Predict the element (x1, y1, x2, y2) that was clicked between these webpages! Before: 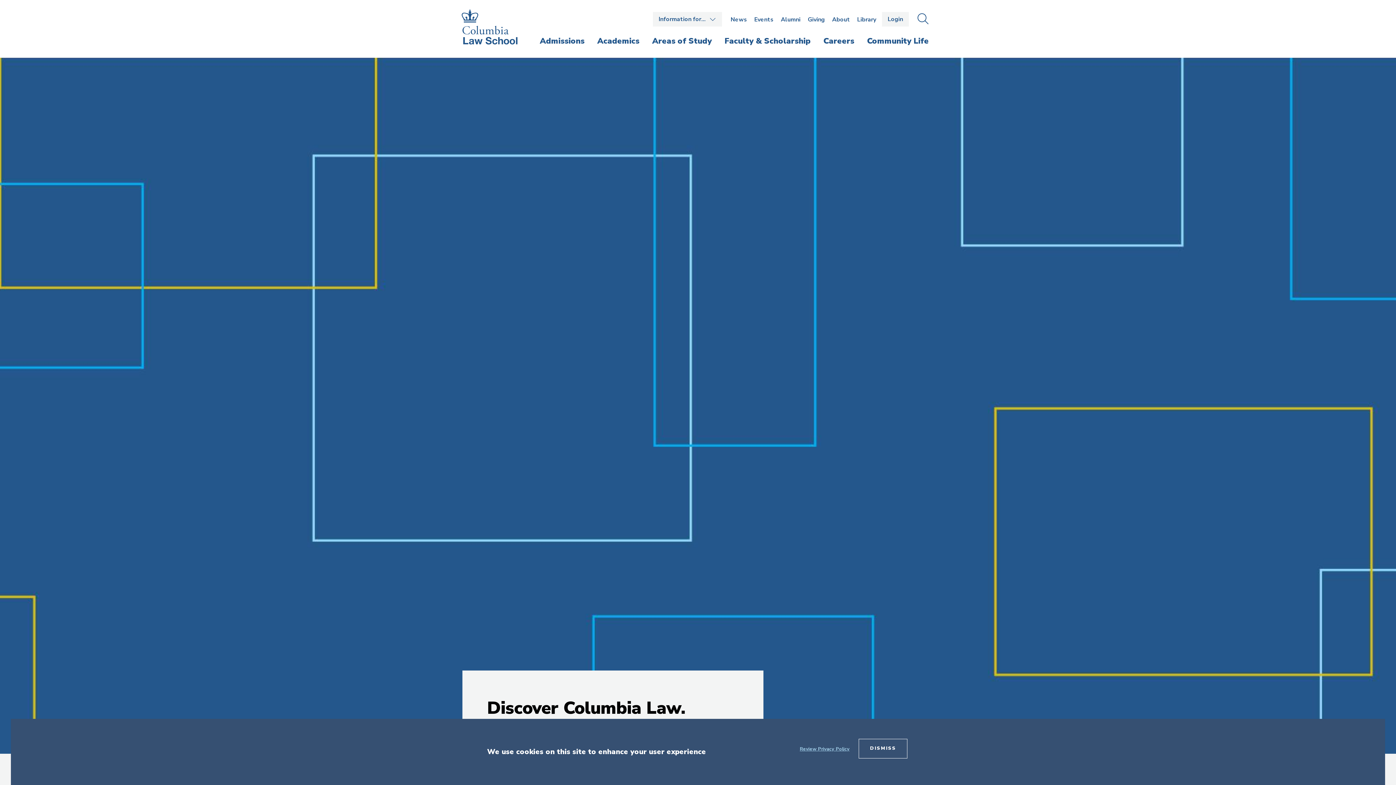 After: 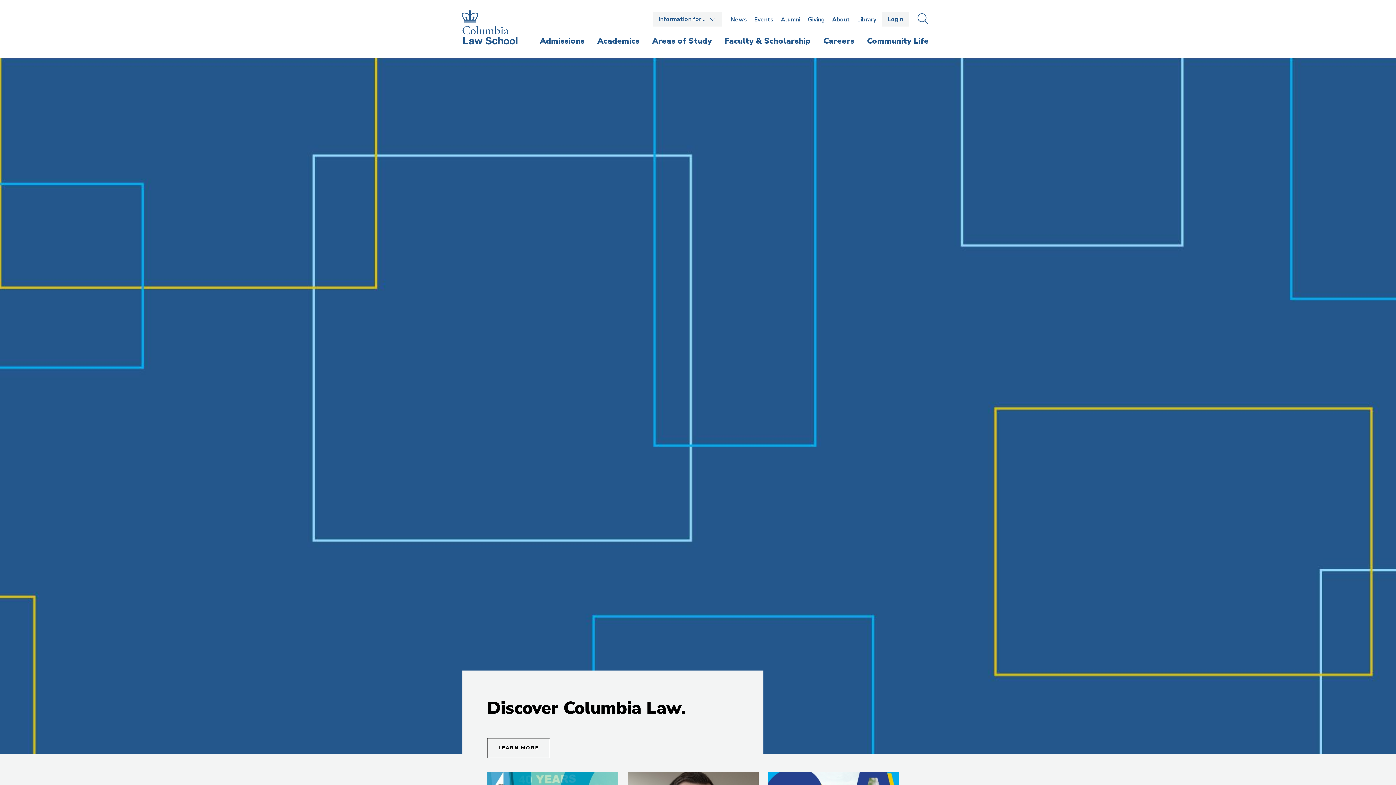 Action: bbox: (858, 739, 907, 759) label: DISMISS